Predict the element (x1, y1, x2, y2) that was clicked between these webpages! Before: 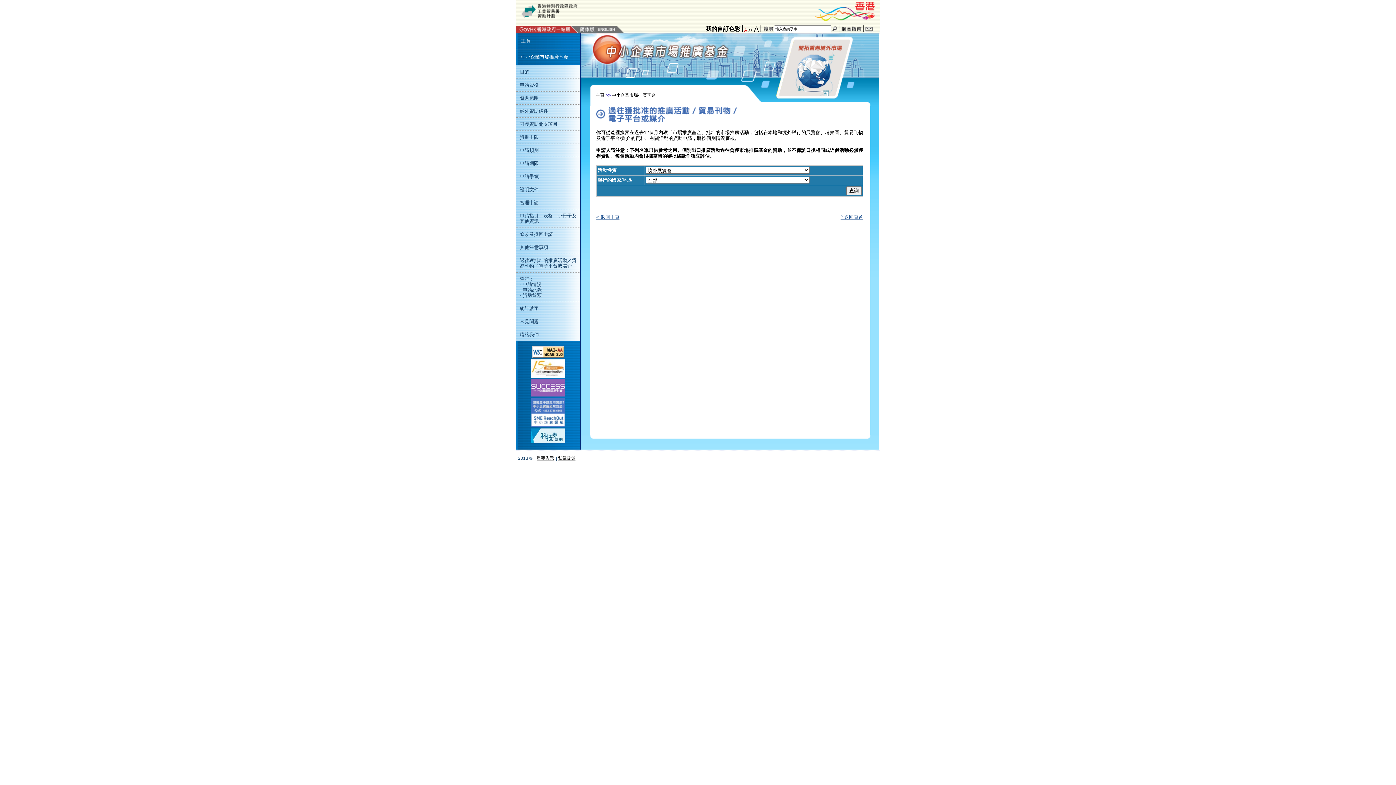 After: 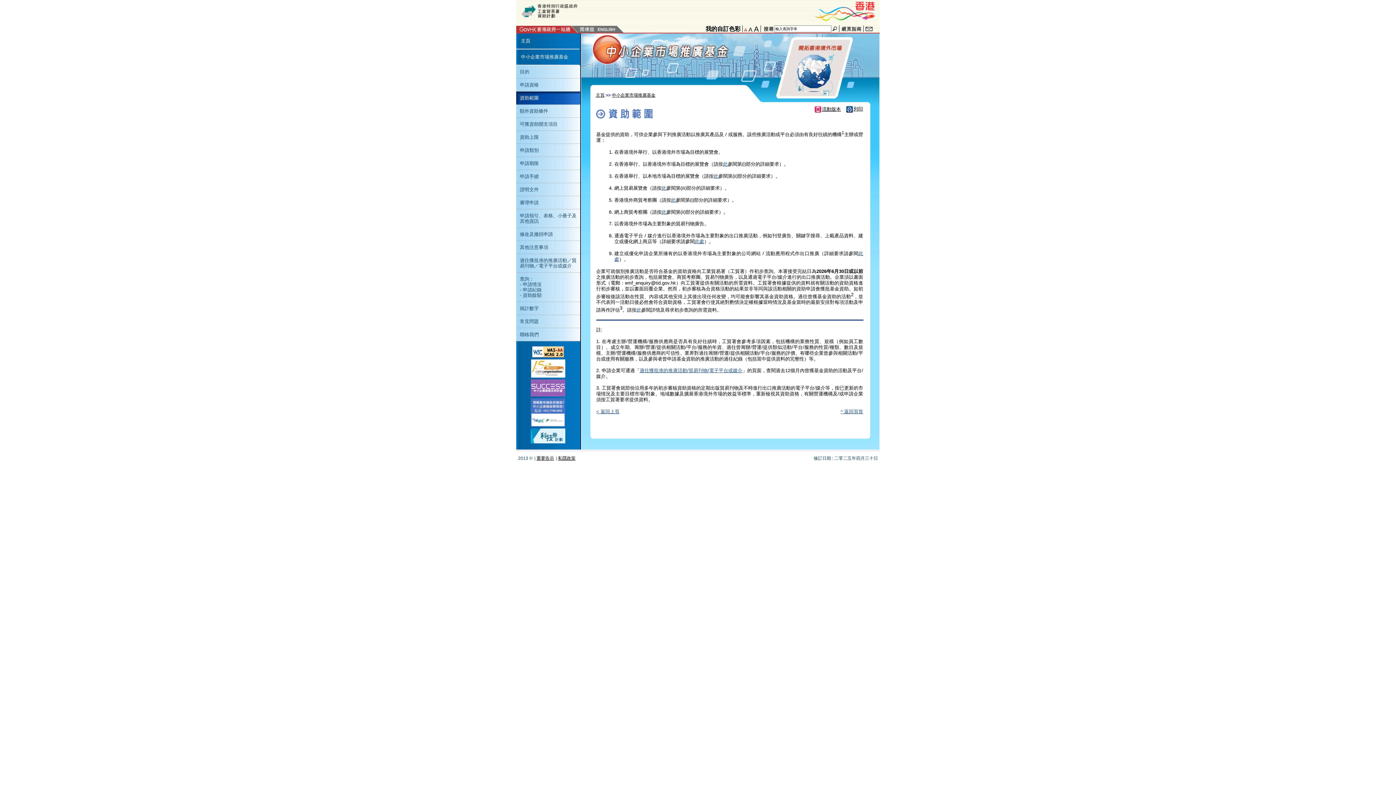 Action: bbox: (516, 91, 580, 104) label: 資助範圍